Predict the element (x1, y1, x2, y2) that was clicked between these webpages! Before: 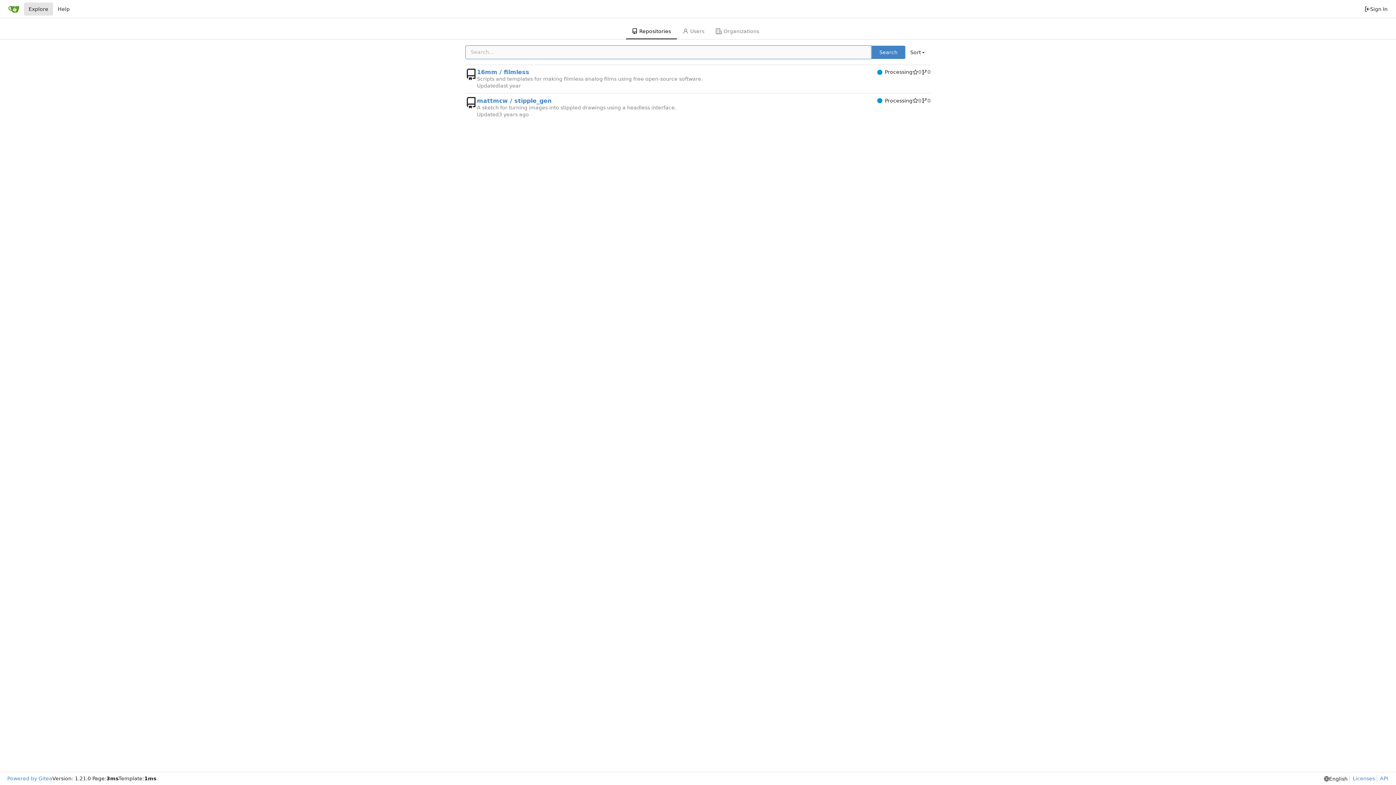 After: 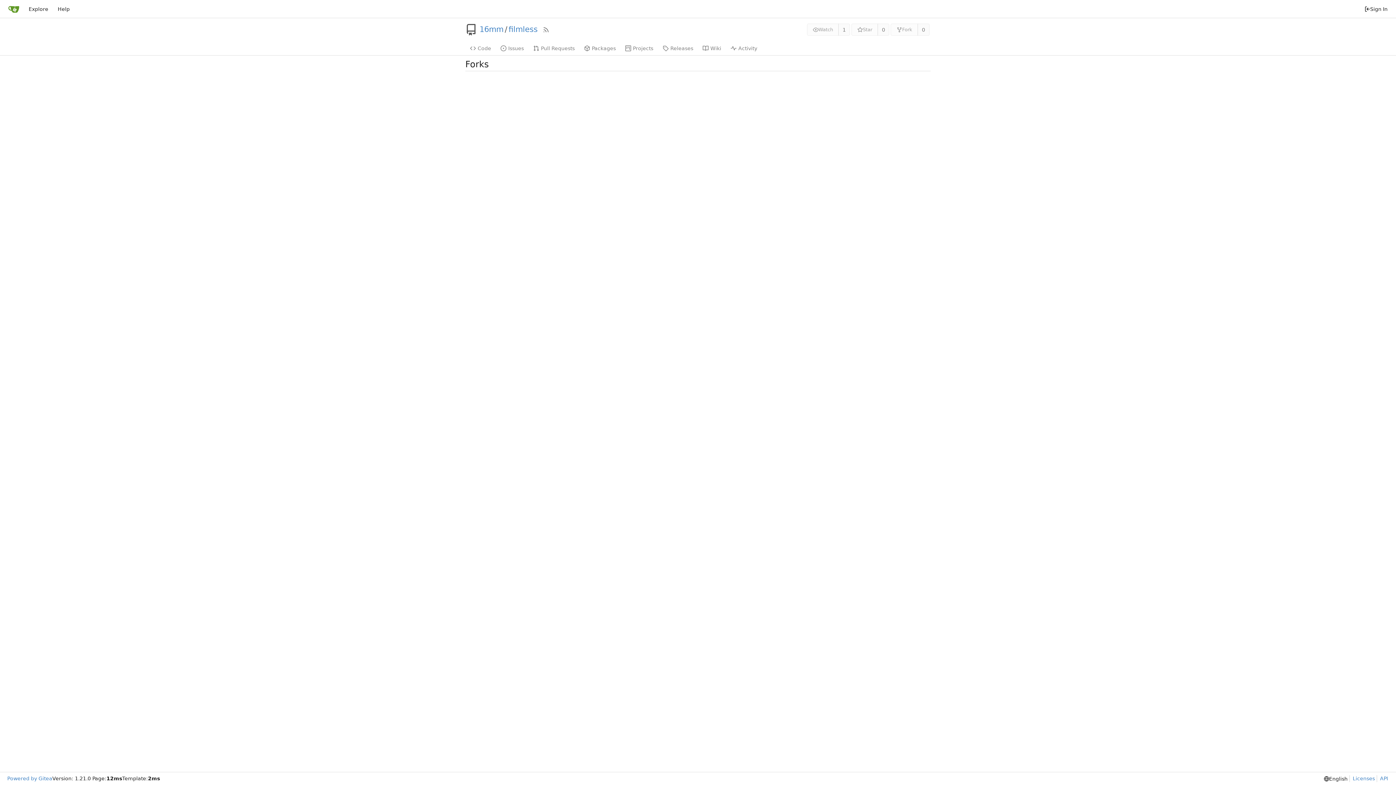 Action: label: 0 bbox: (921, 68, 930, 75)